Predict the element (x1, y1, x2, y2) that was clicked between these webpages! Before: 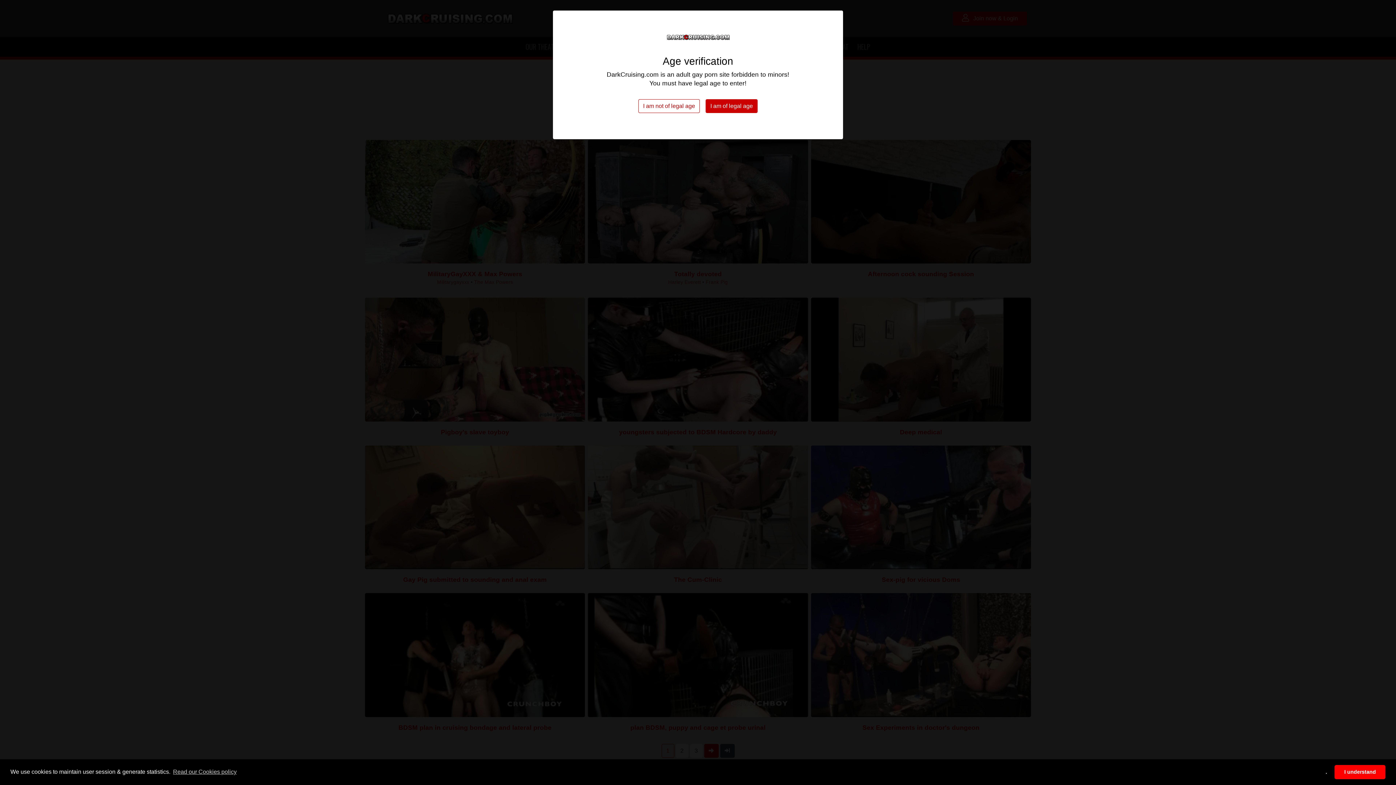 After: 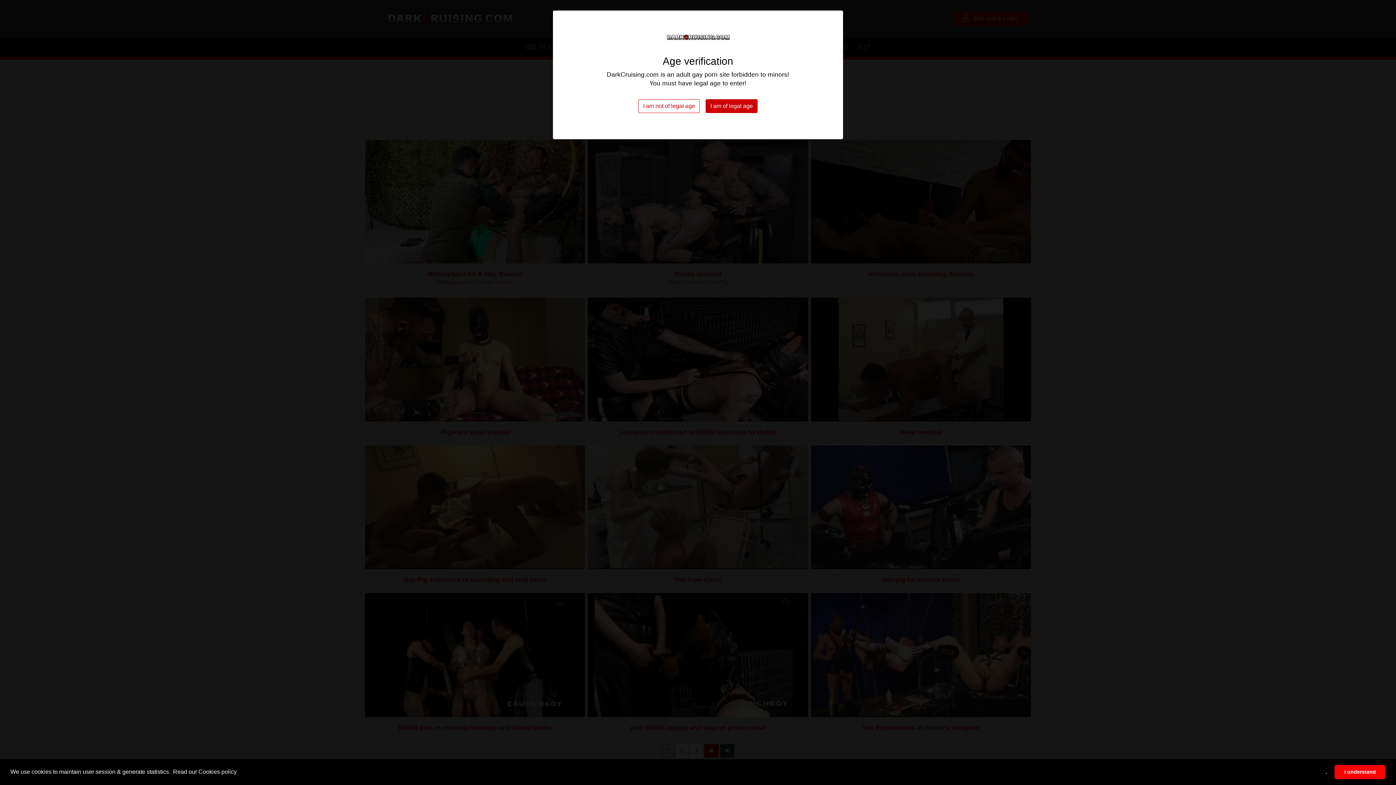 Action: label: learn more about cookies bbox: (171, 766, 237, 777)